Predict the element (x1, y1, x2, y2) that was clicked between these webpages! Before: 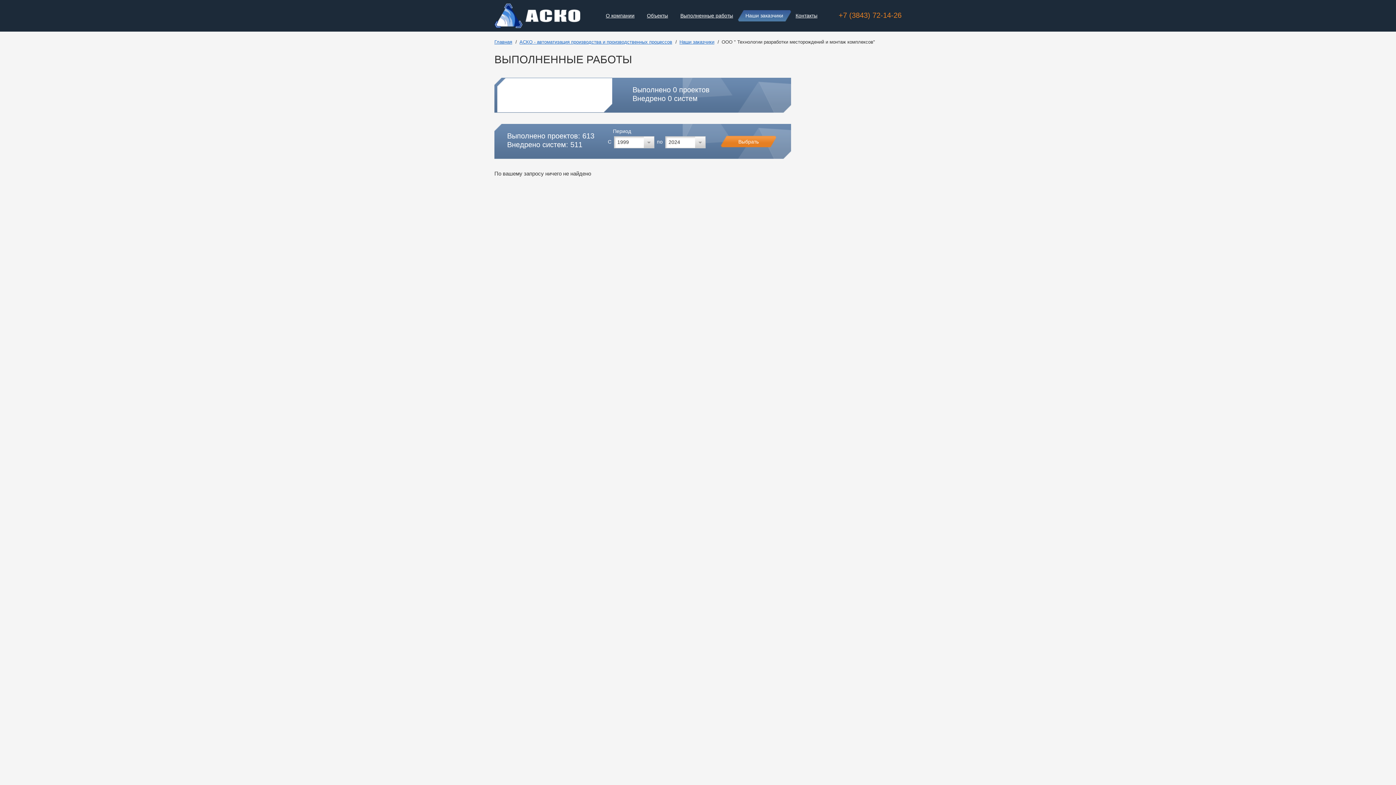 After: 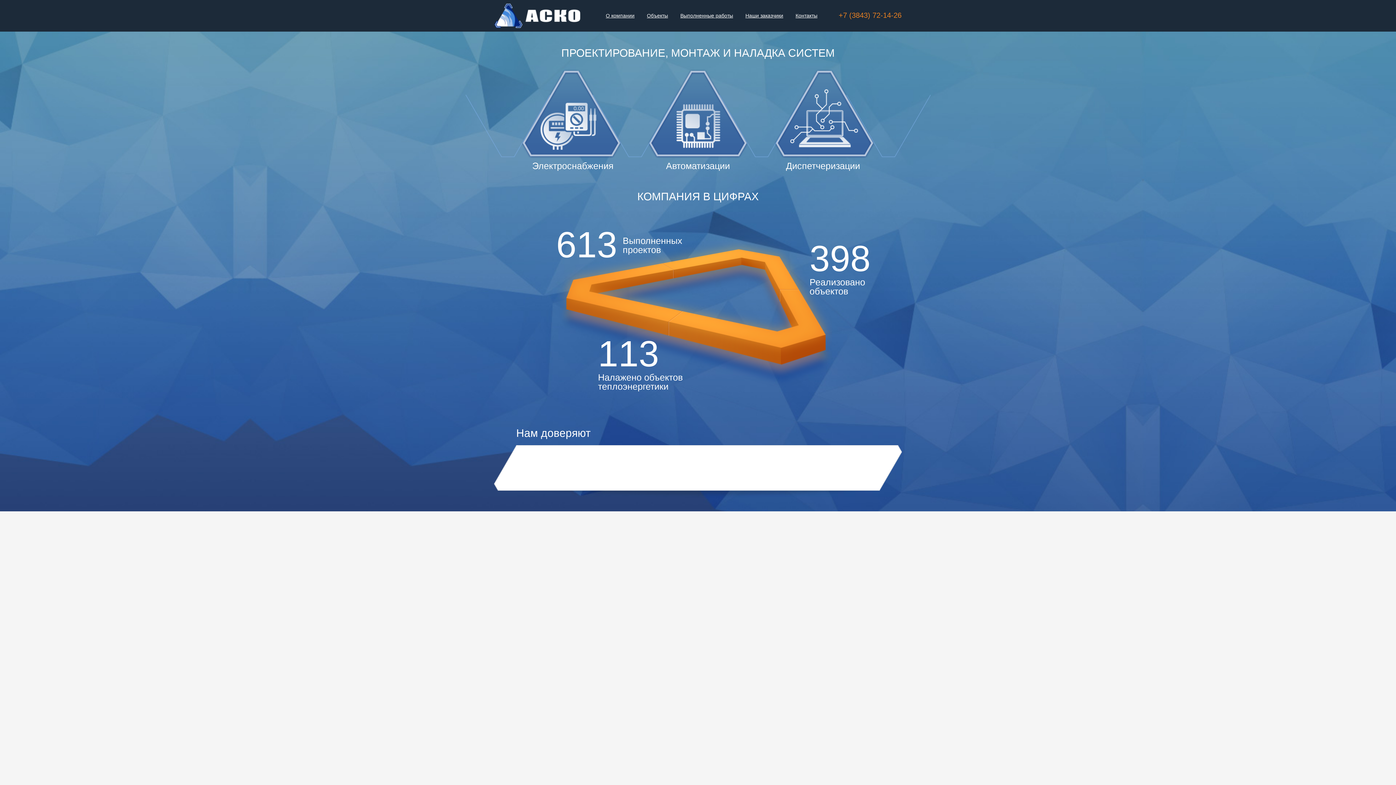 Action: bbox: (519, 39, 672, 44) label: АСКО - автоматизация производства и производственных процессов